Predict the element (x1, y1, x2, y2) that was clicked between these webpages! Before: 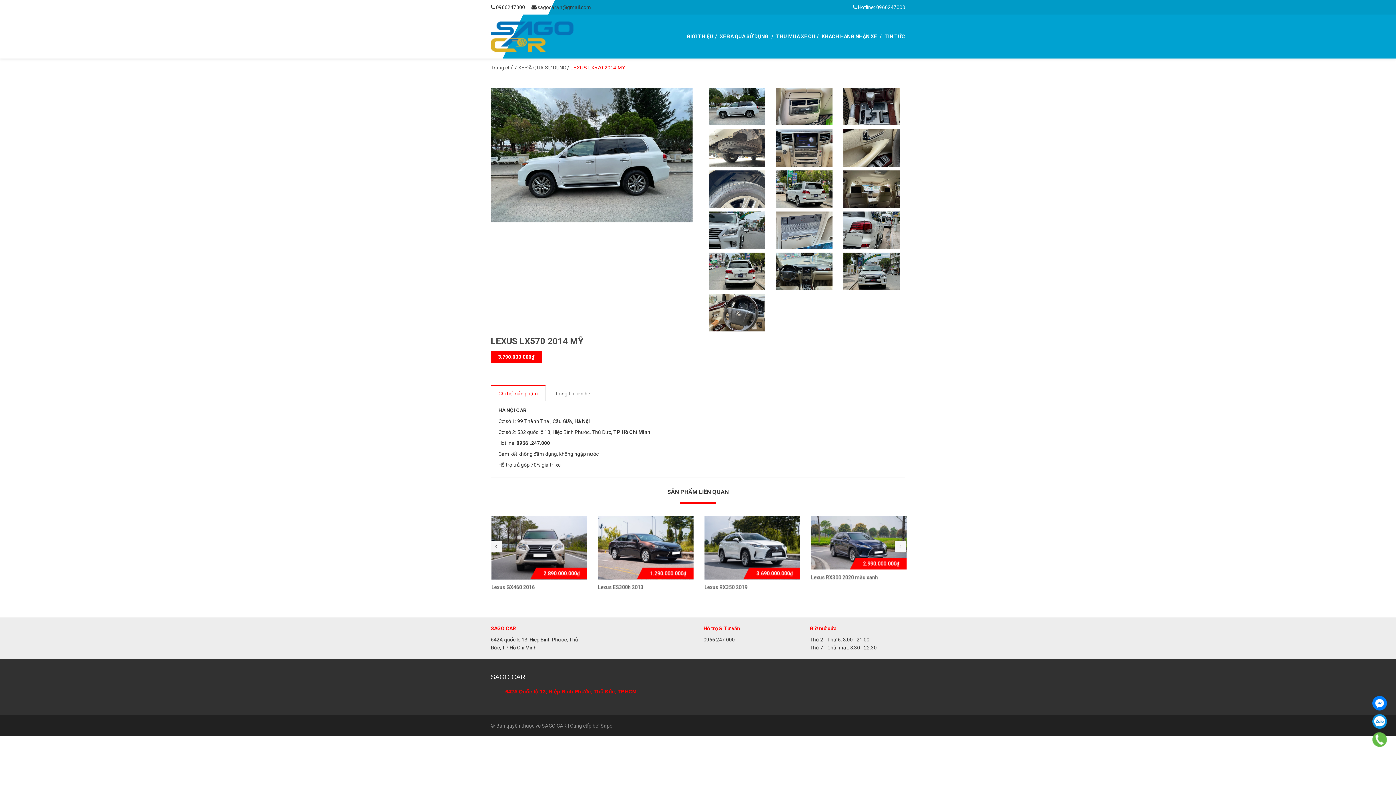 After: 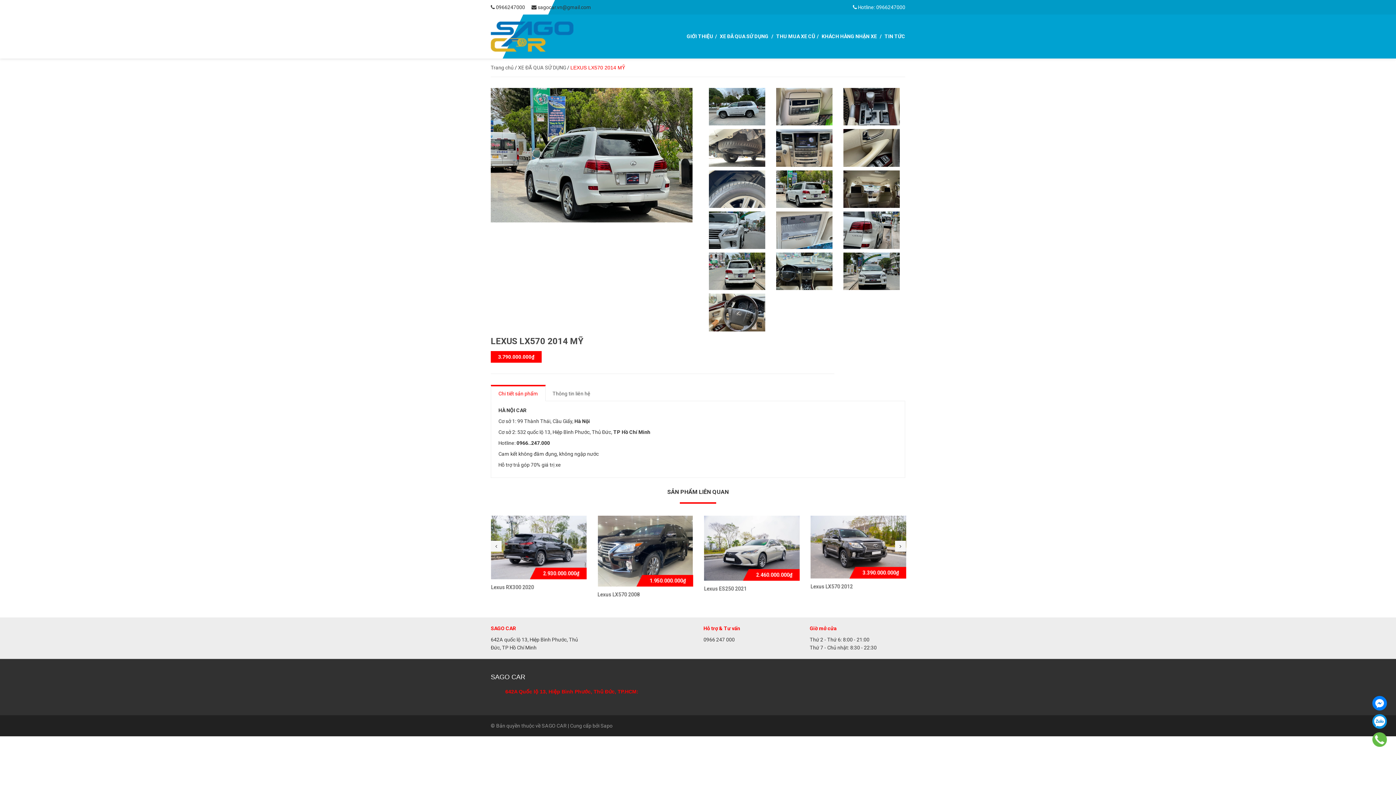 Action: bbox: (776, 170, 832, 207)